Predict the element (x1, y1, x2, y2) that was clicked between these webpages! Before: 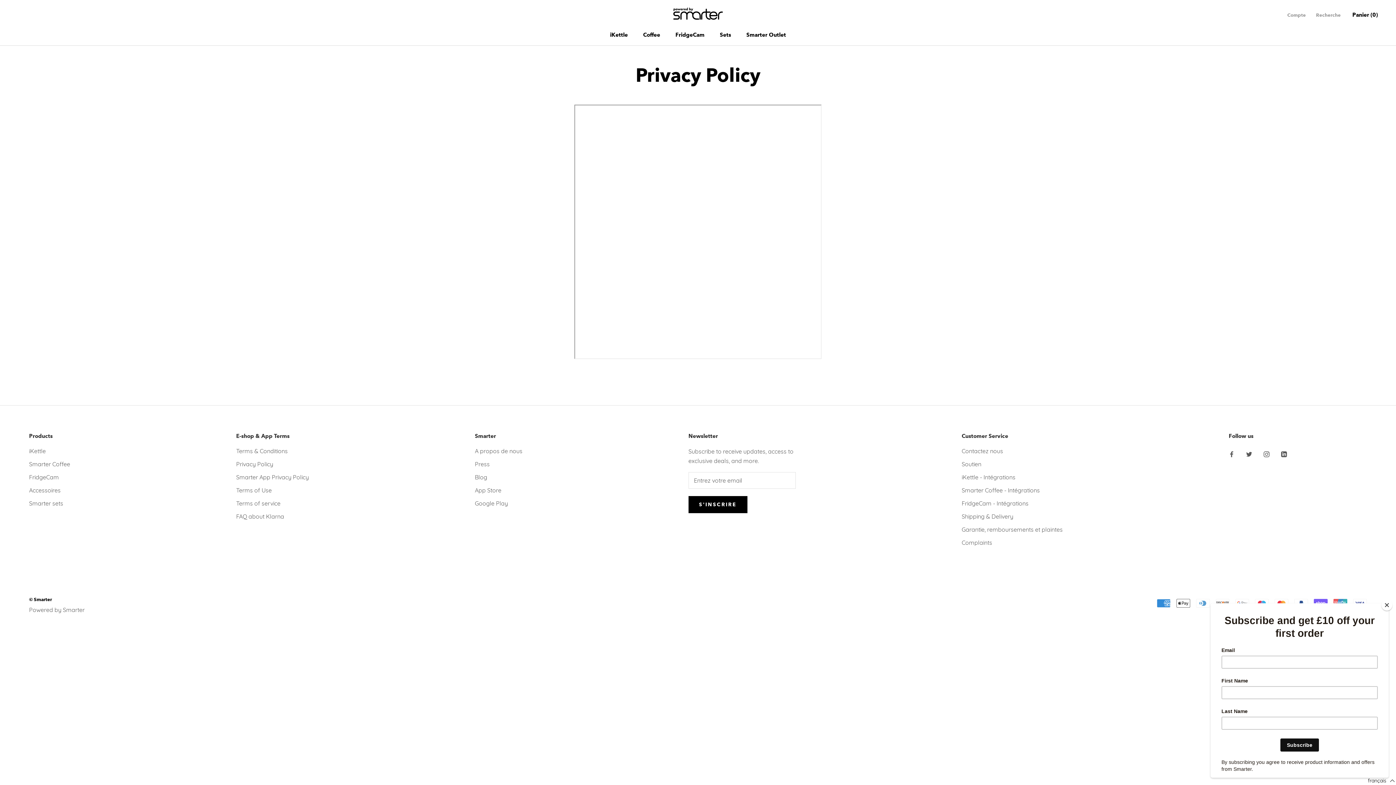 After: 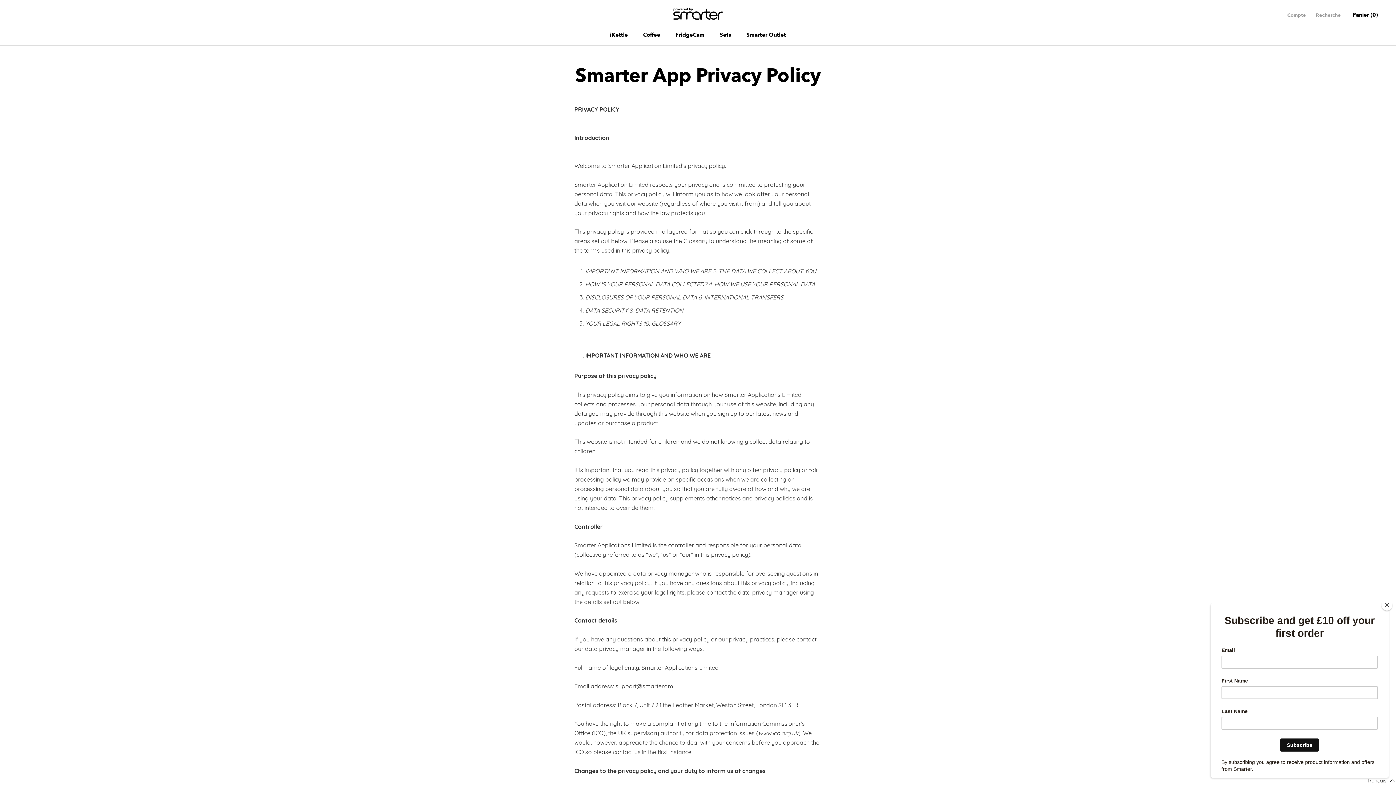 Action: bbox: (236, 473, 308, 481) label: Smarter App Privacy Policy